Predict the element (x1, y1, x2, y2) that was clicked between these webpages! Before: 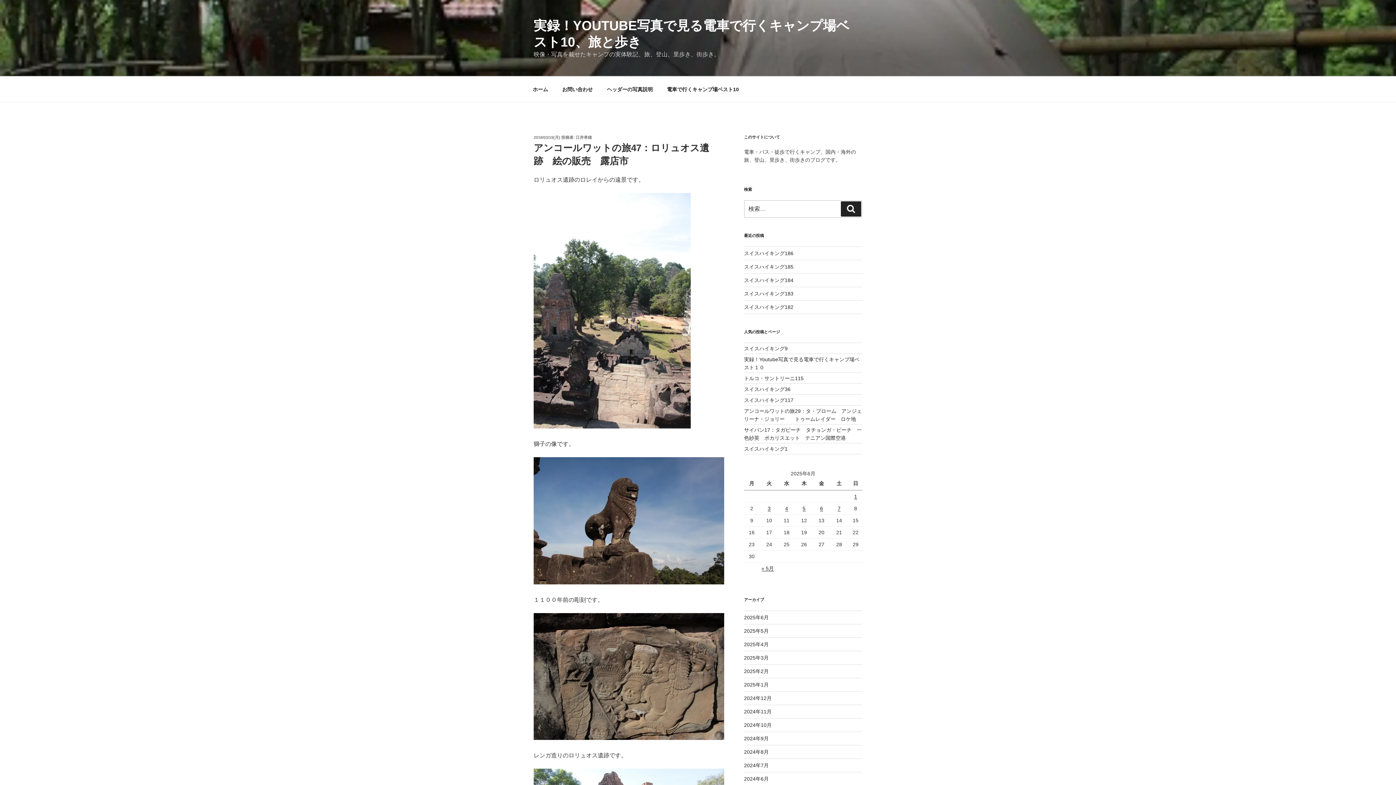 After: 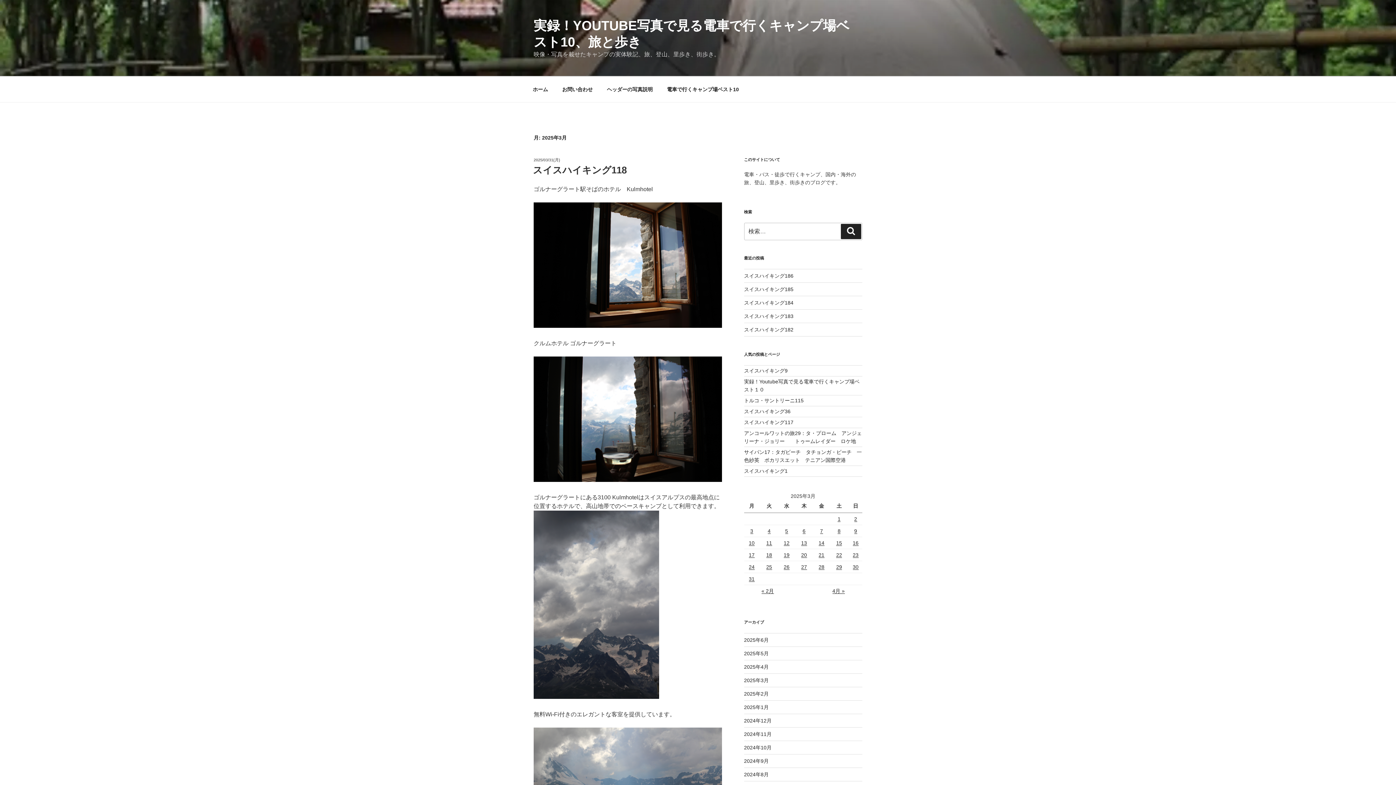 Action: bbox: (744, 655, 768, 661) label: 2025年3月